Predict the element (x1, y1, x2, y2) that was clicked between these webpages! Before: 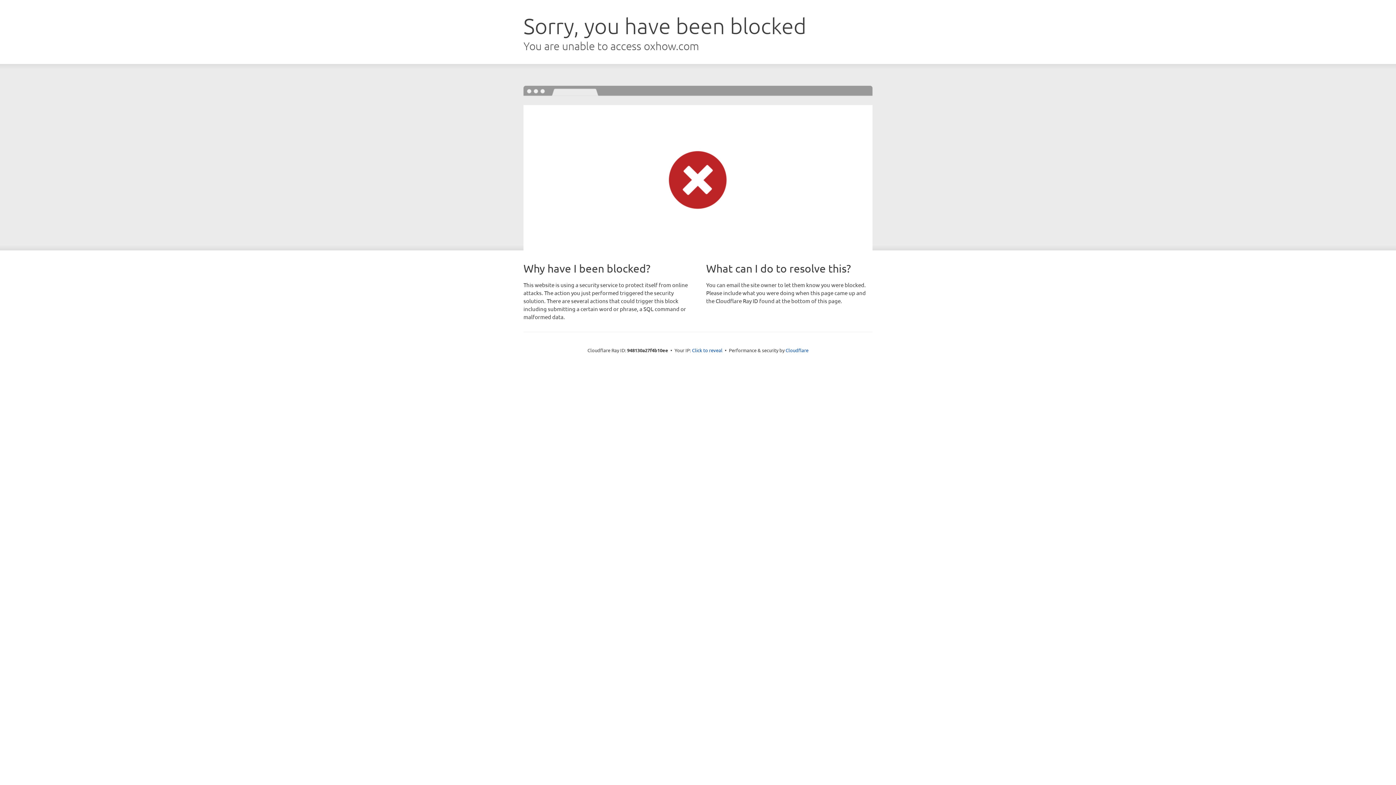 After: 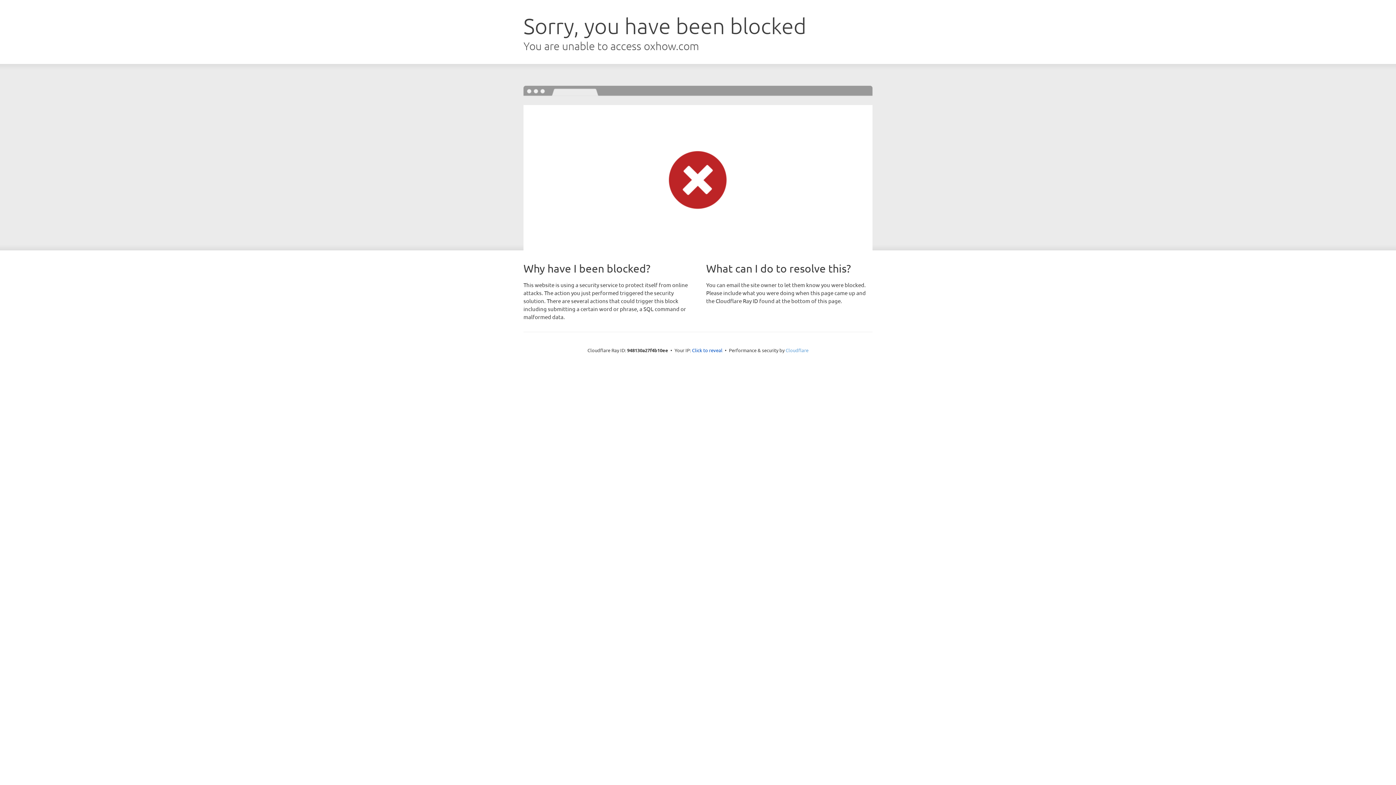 Action: label: Cloudflare bbox: (785, 347, 808, 353)